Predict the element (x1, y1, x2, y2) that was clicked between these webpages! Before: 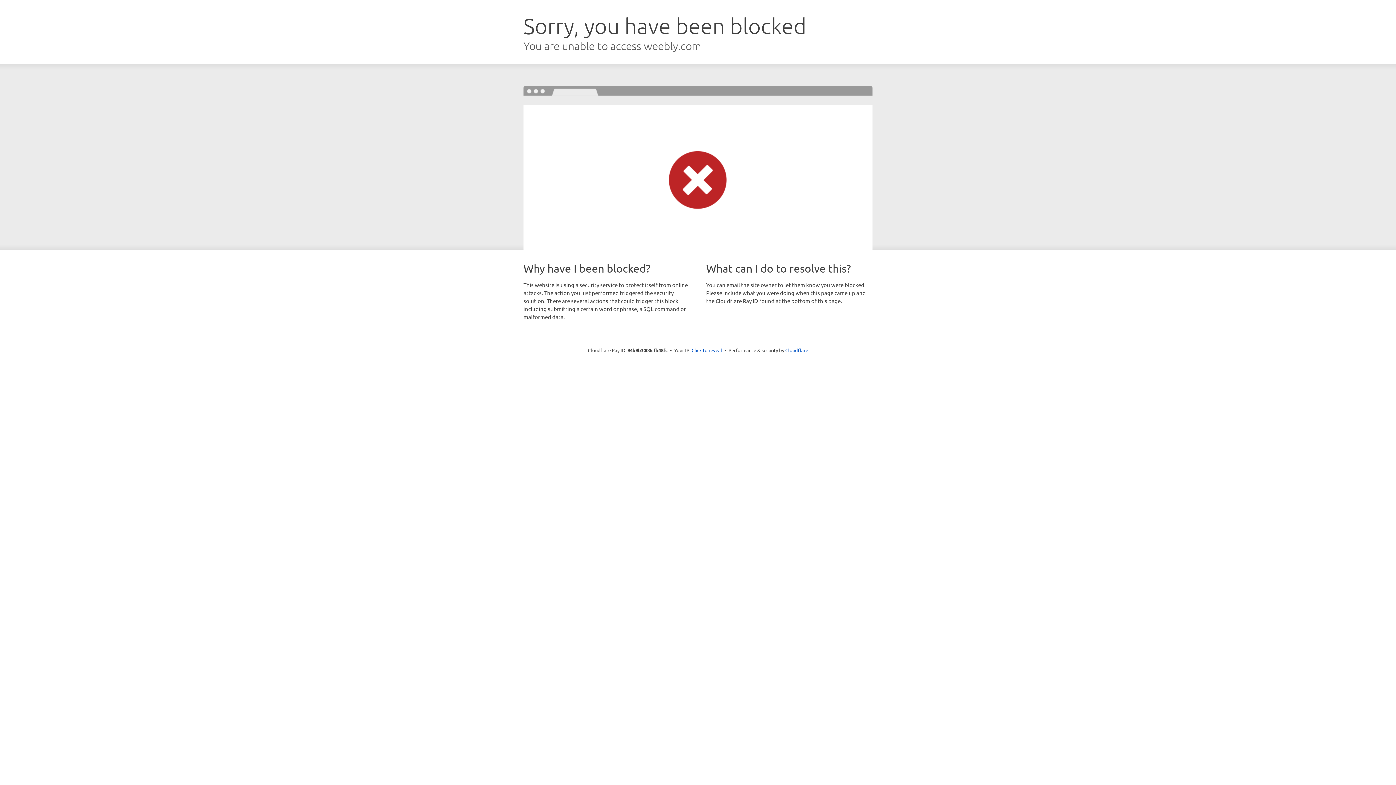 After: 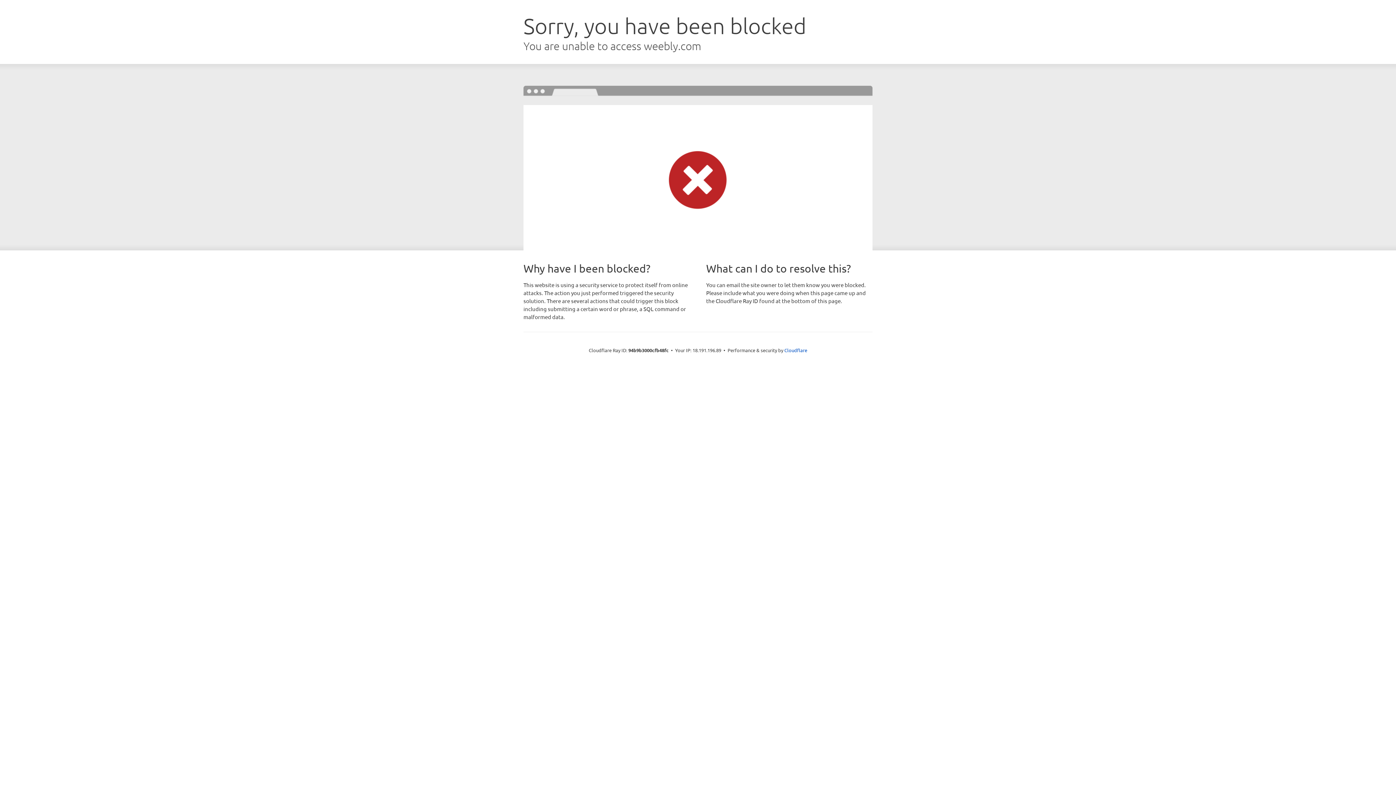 Action: label: Click to reveal bbox: (691, 346, 722, 353)